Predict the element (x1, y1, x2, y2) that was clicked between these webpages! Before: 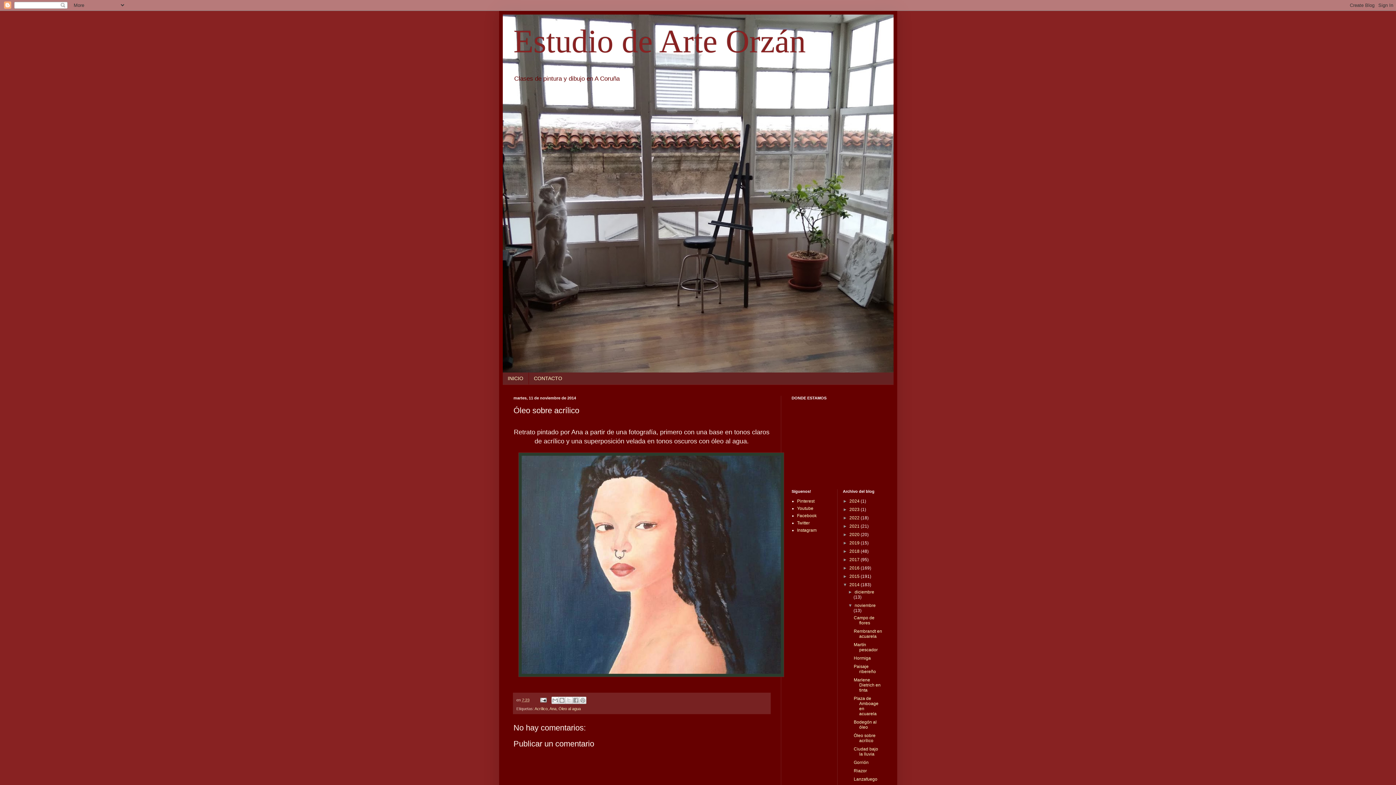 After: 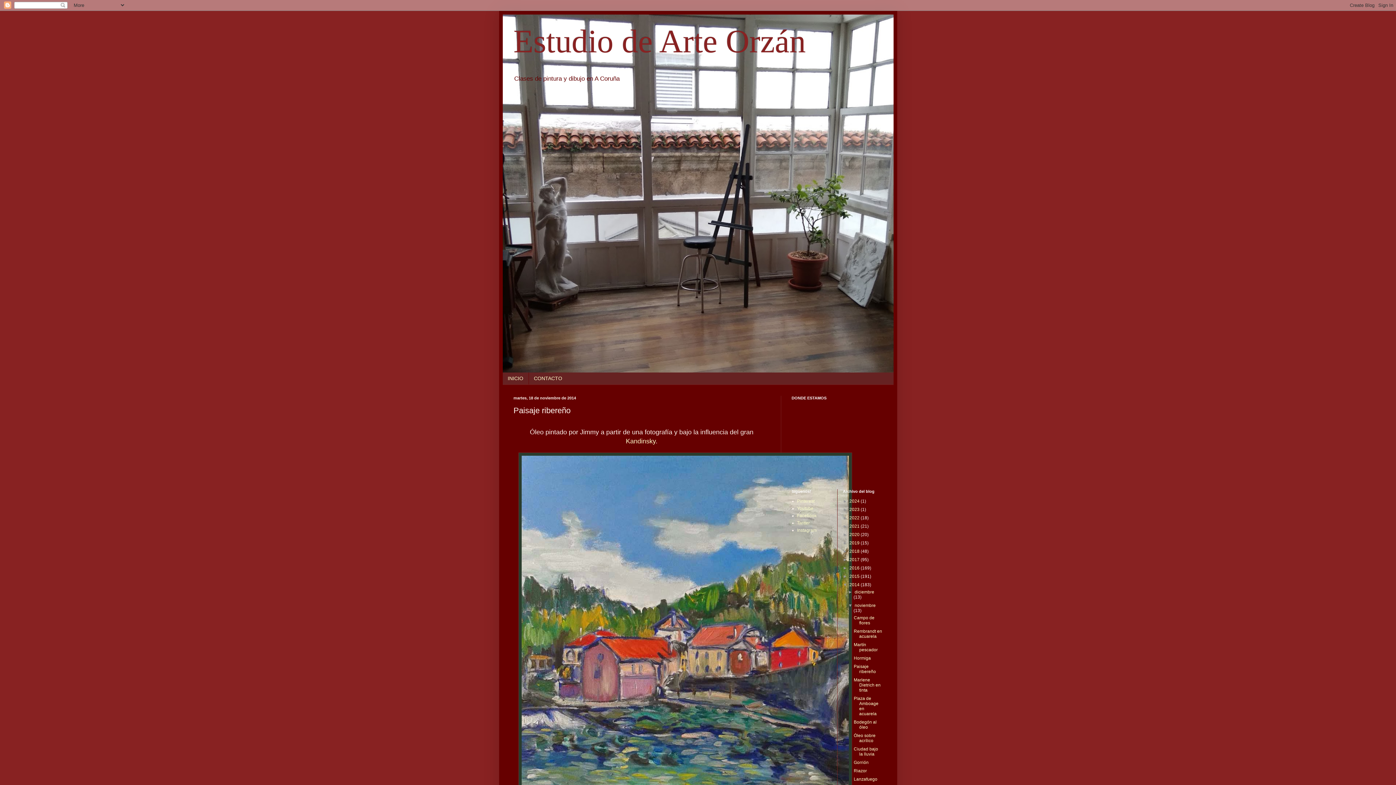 Action: label: Paisaje ribereño bbox: (853, 664, 876, 674)